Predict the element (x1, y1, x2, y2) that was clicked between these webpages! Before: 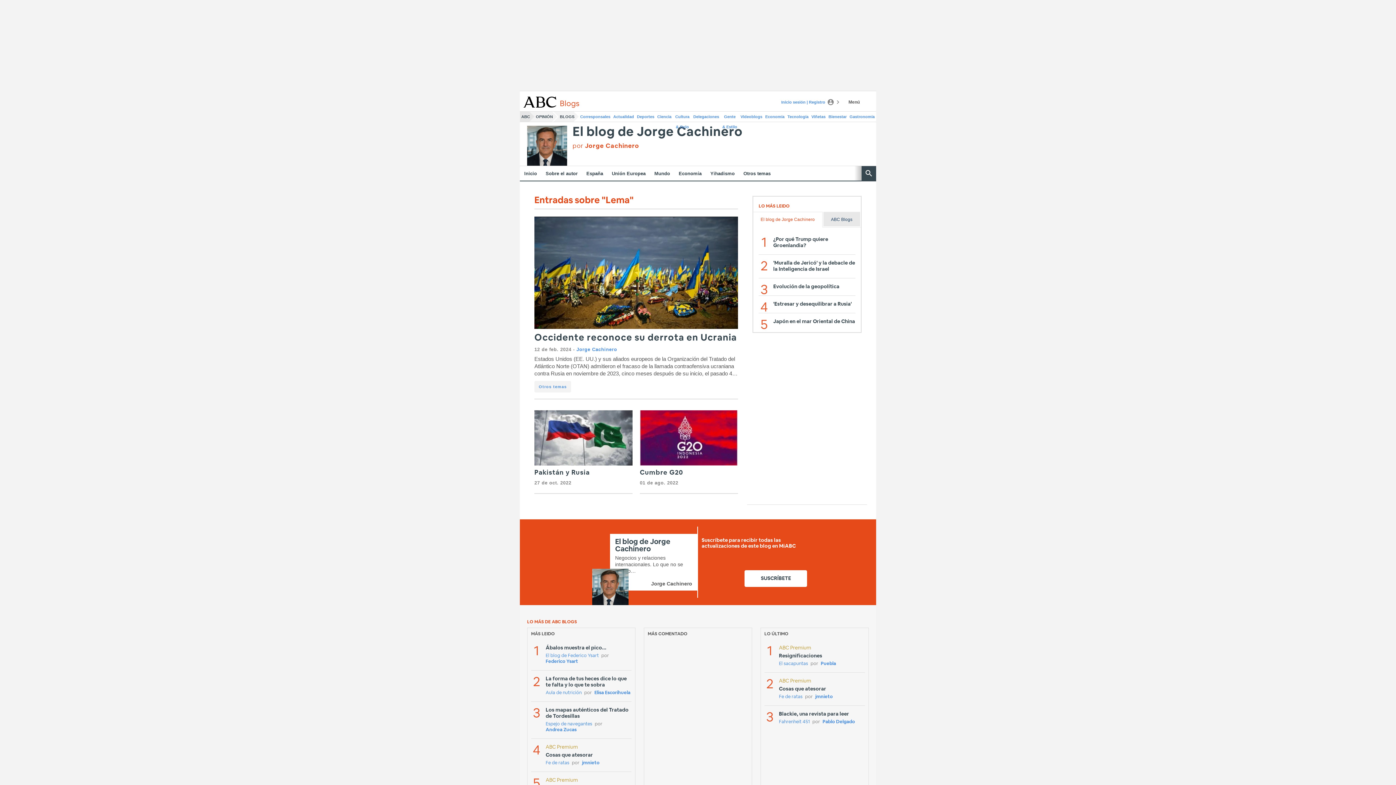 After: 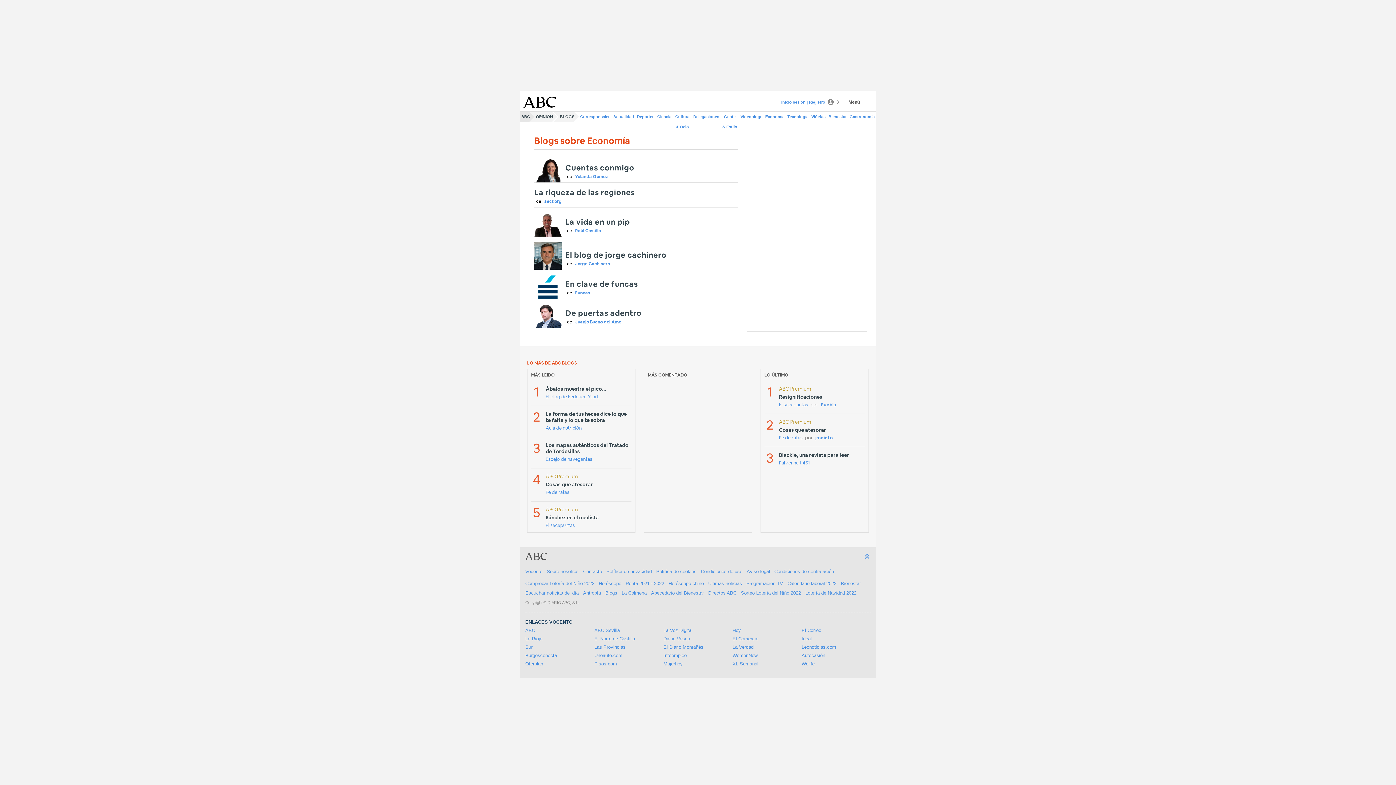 Action: bbox: (764, 111, 786, 121) label: Economía